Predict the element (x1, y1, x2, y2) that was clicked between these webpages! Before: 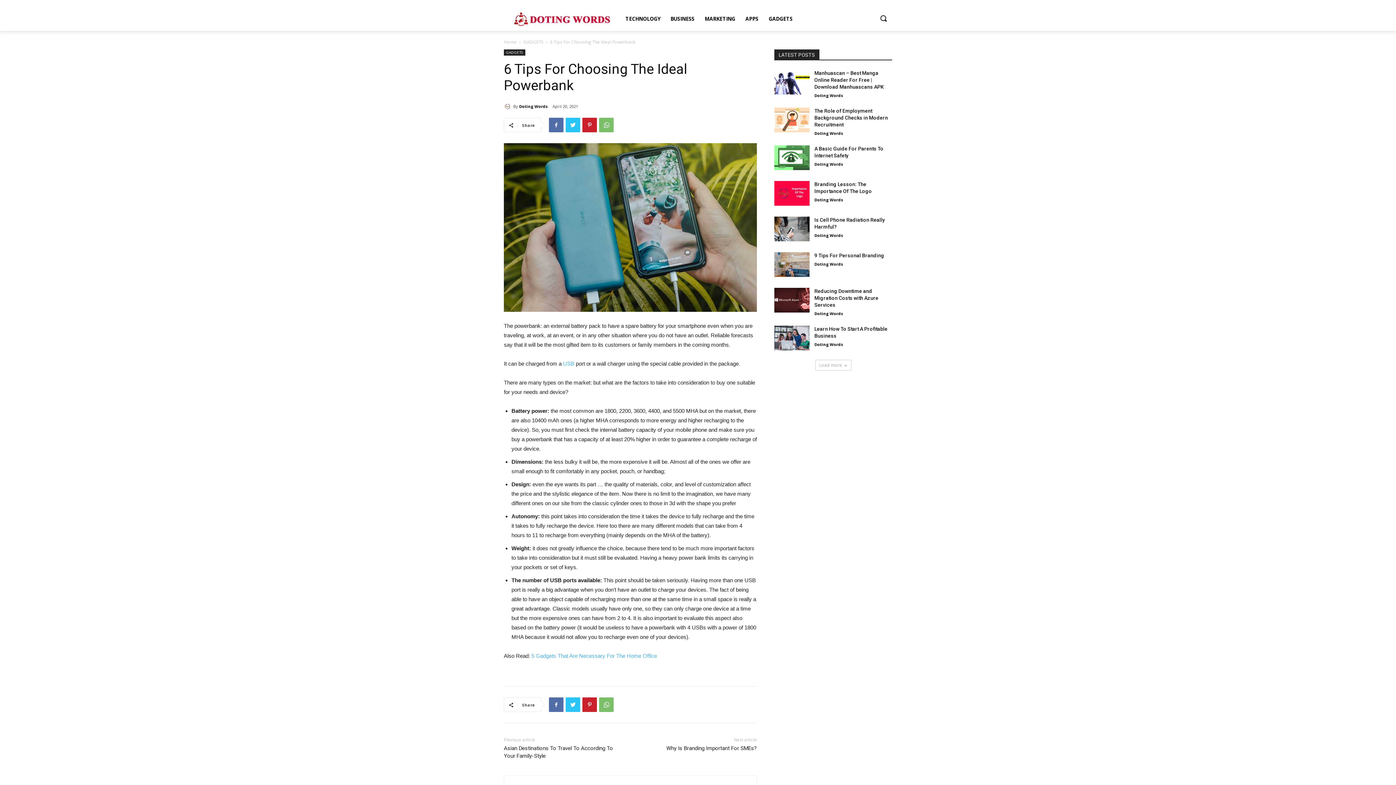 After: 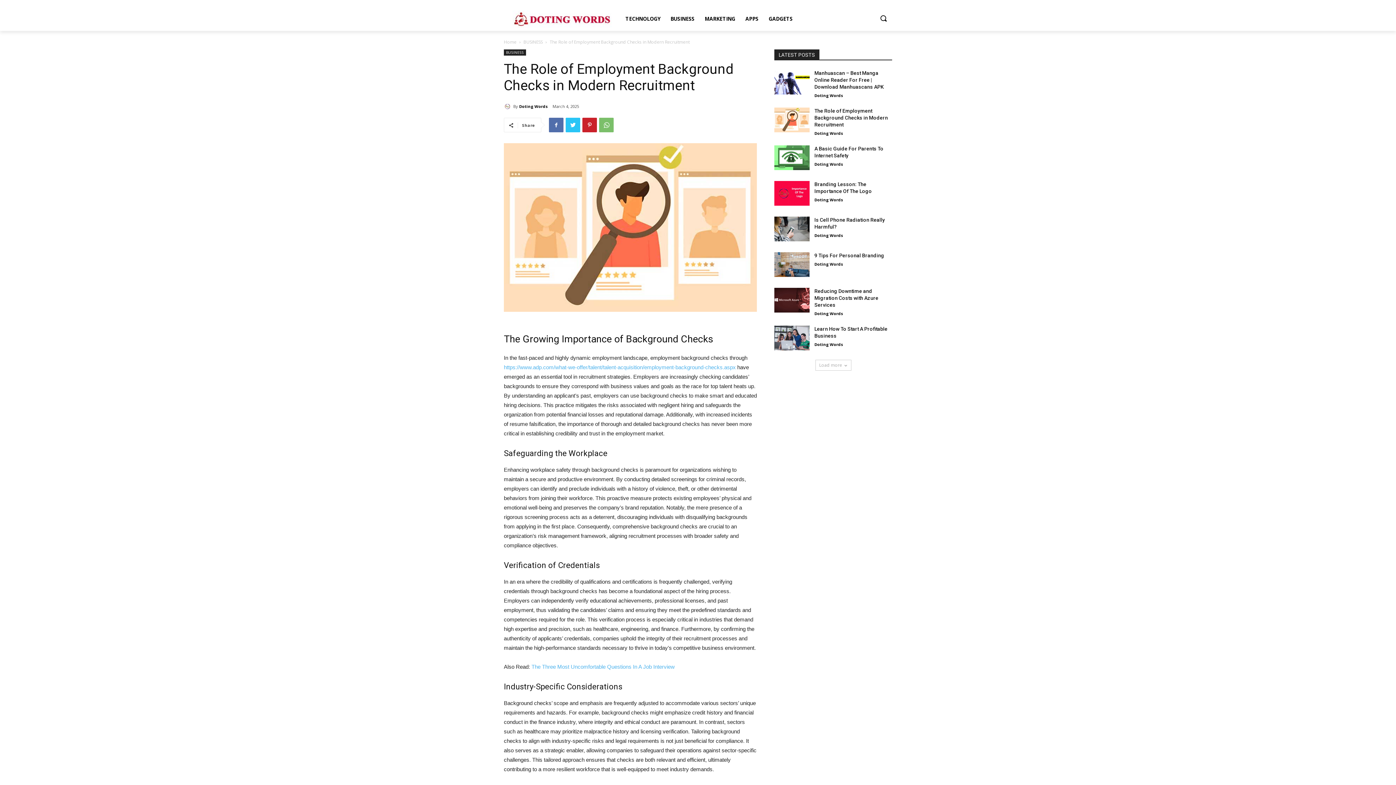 Action: bbox: (774, 107, 809, 132)